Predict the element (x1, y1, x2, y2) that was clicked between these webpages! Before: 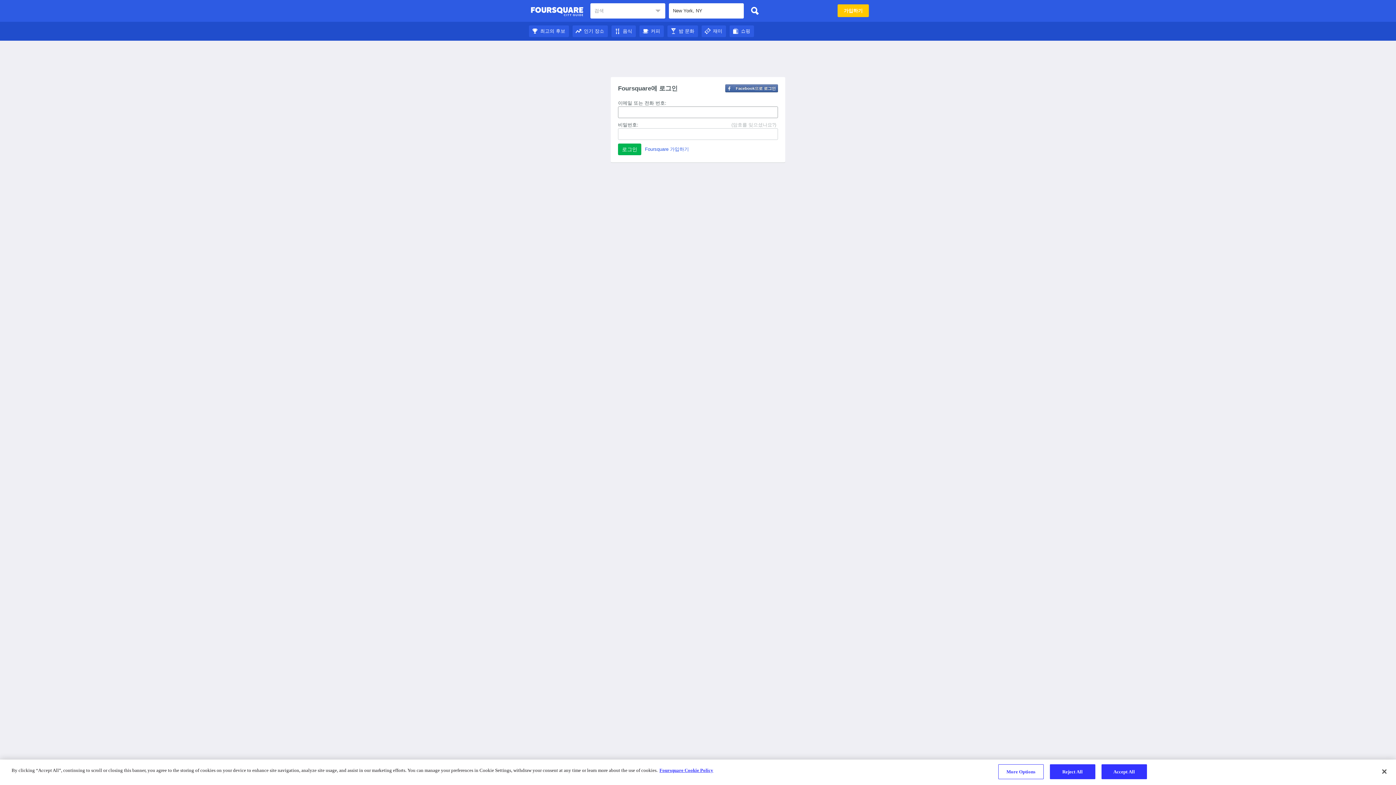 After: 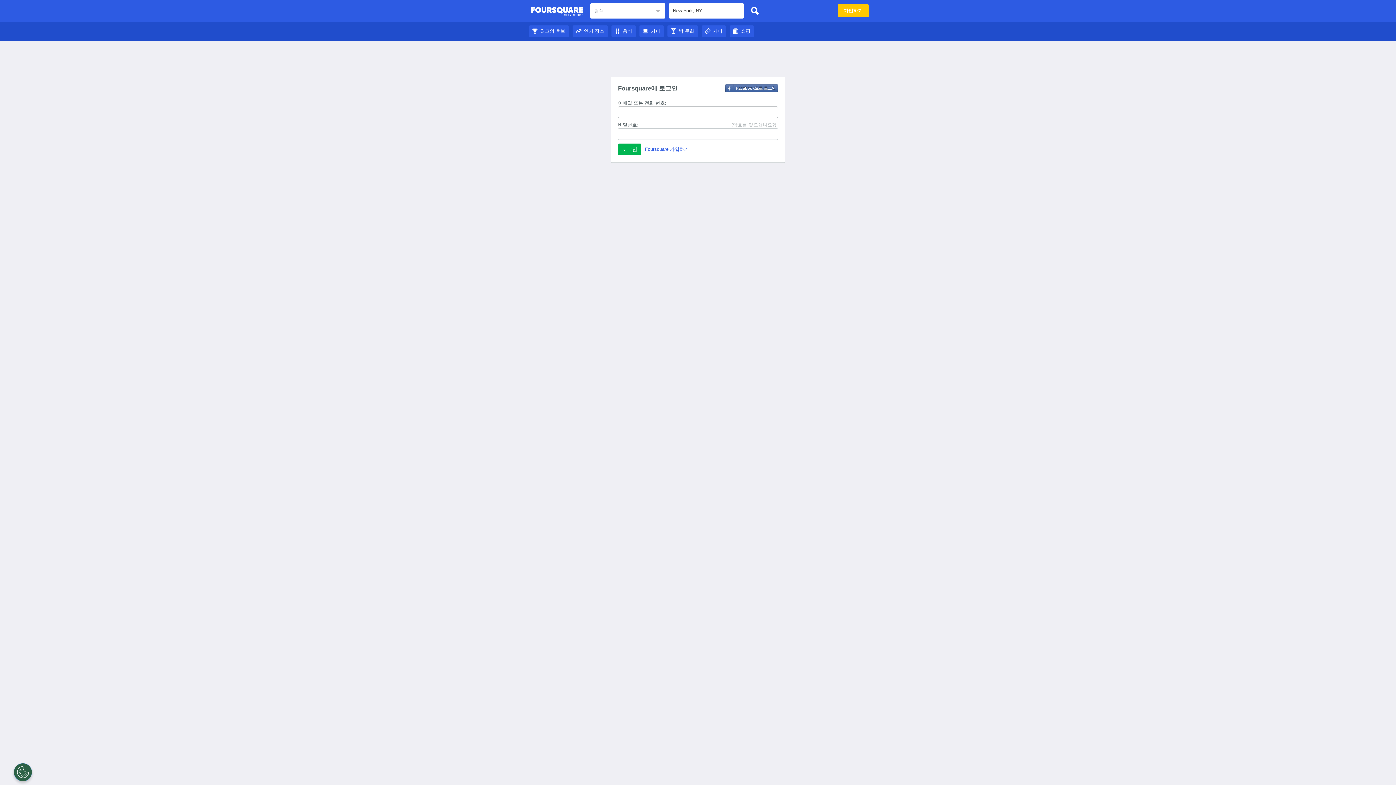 Action: bbox: (530, 4, 583, 18) label: Foursquare 도시 가이드